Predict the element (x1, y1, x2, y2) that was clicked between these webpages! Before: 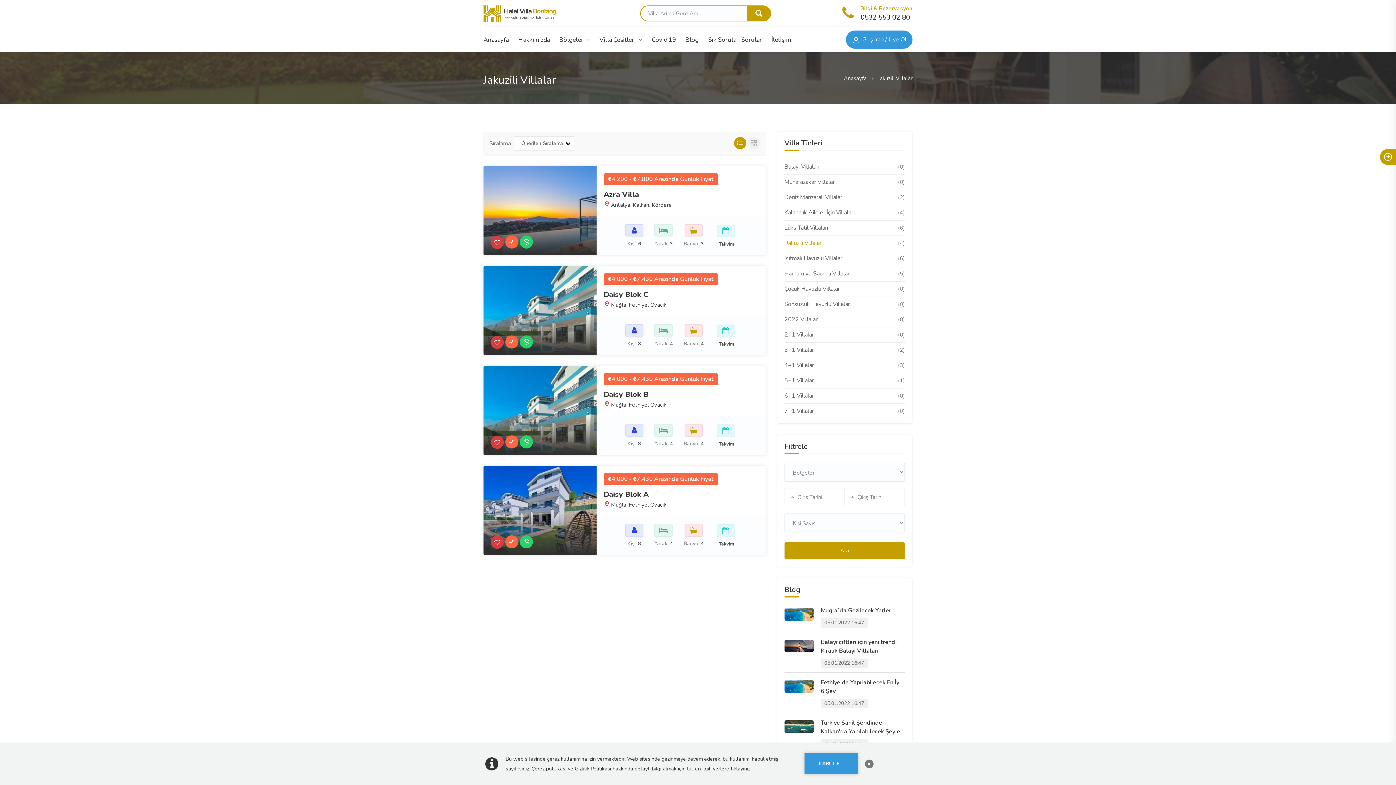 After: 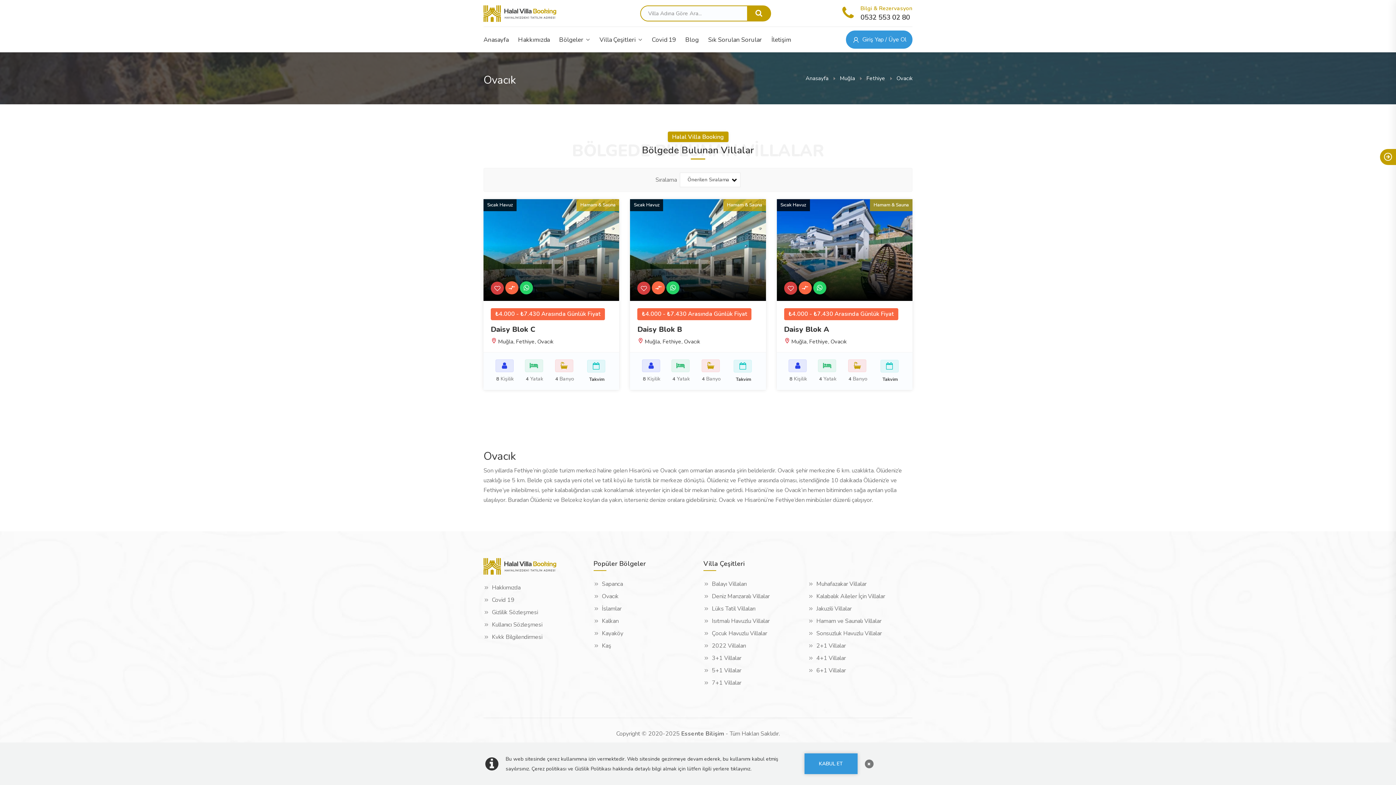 Action: label: Ovacık bbox: (650, 401, 666, 408)